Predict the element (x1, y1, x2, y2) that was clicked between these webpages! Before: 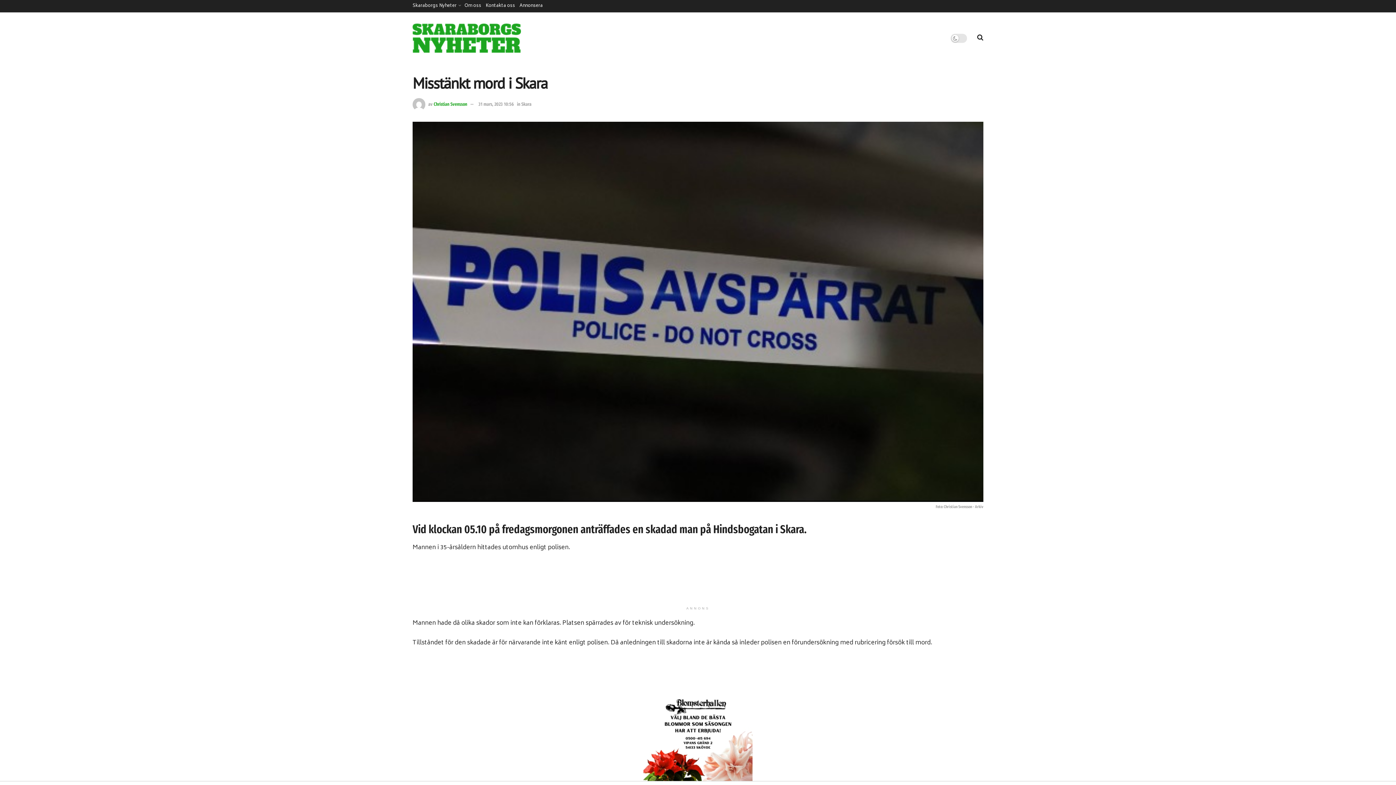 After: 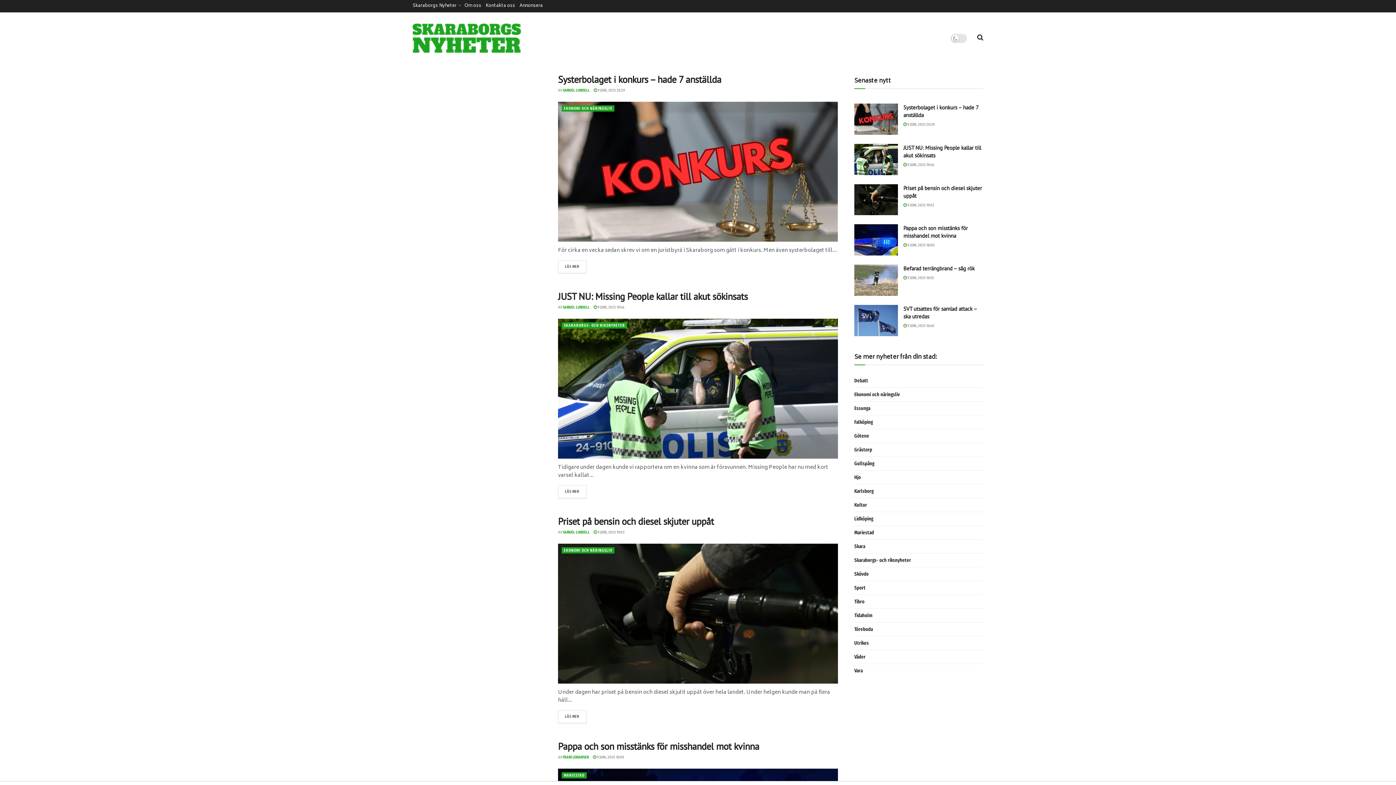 Action: bbox: (412, 0, 460, 12) label: Skaraborgs Nyheter